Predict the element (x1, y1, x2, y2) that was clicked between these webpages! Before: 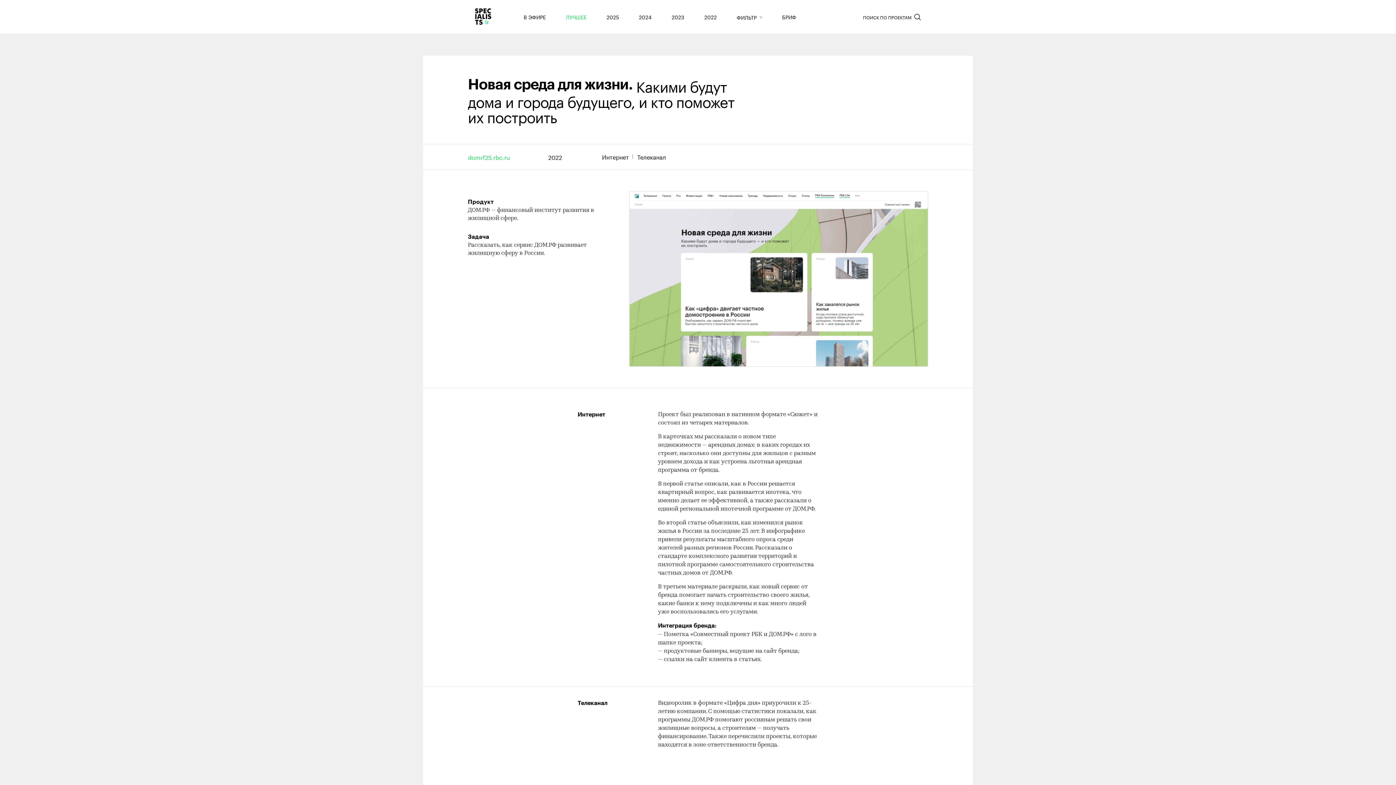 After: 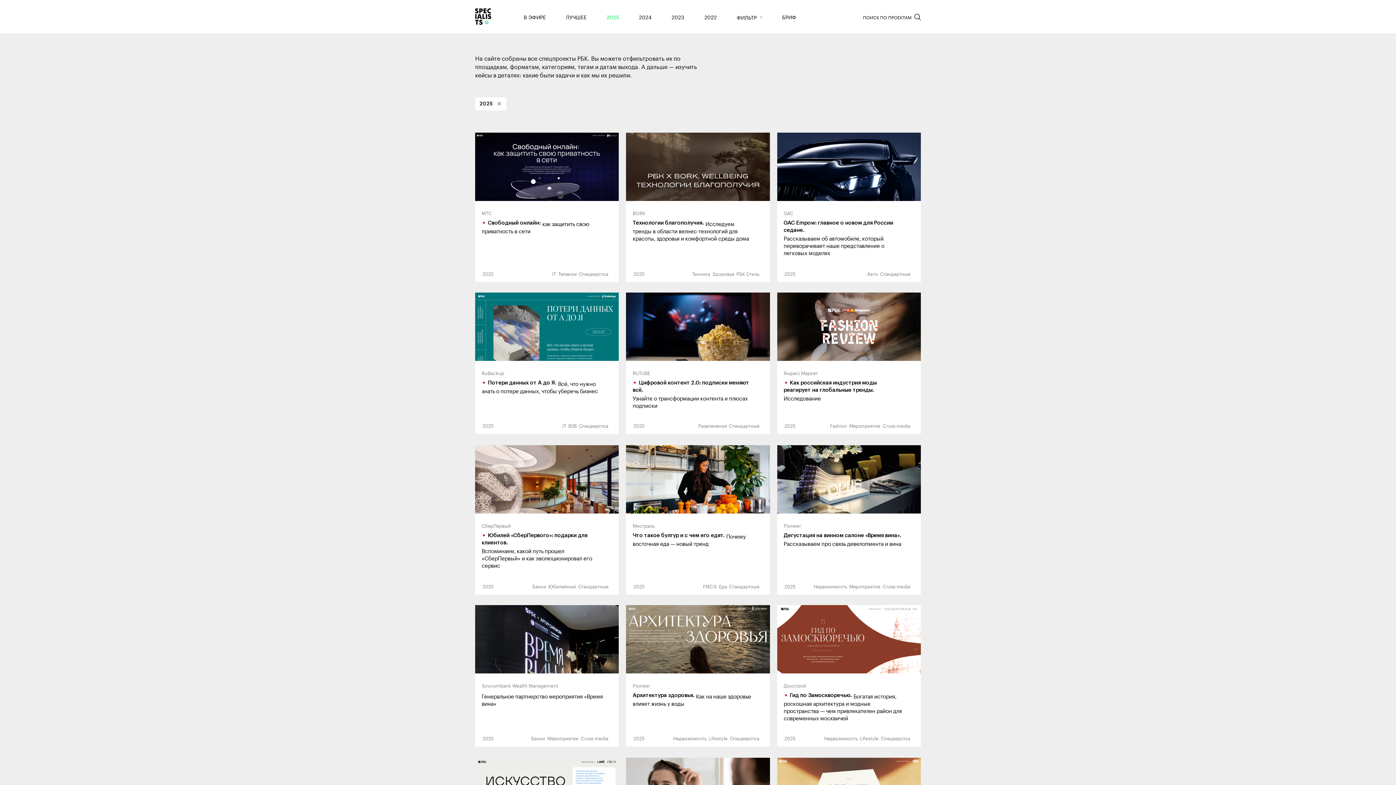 Action: label: 2025 bbox: (606, 14, 619, 19)